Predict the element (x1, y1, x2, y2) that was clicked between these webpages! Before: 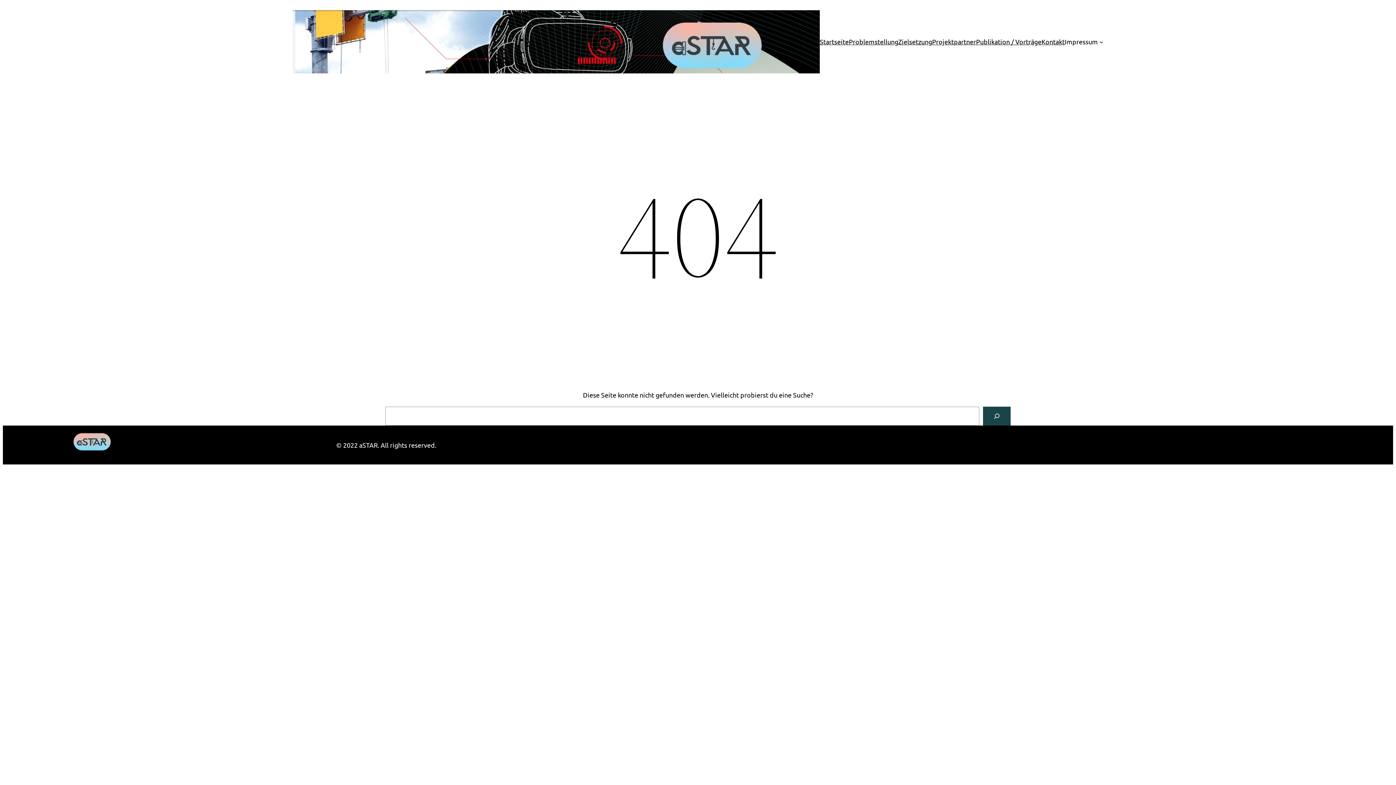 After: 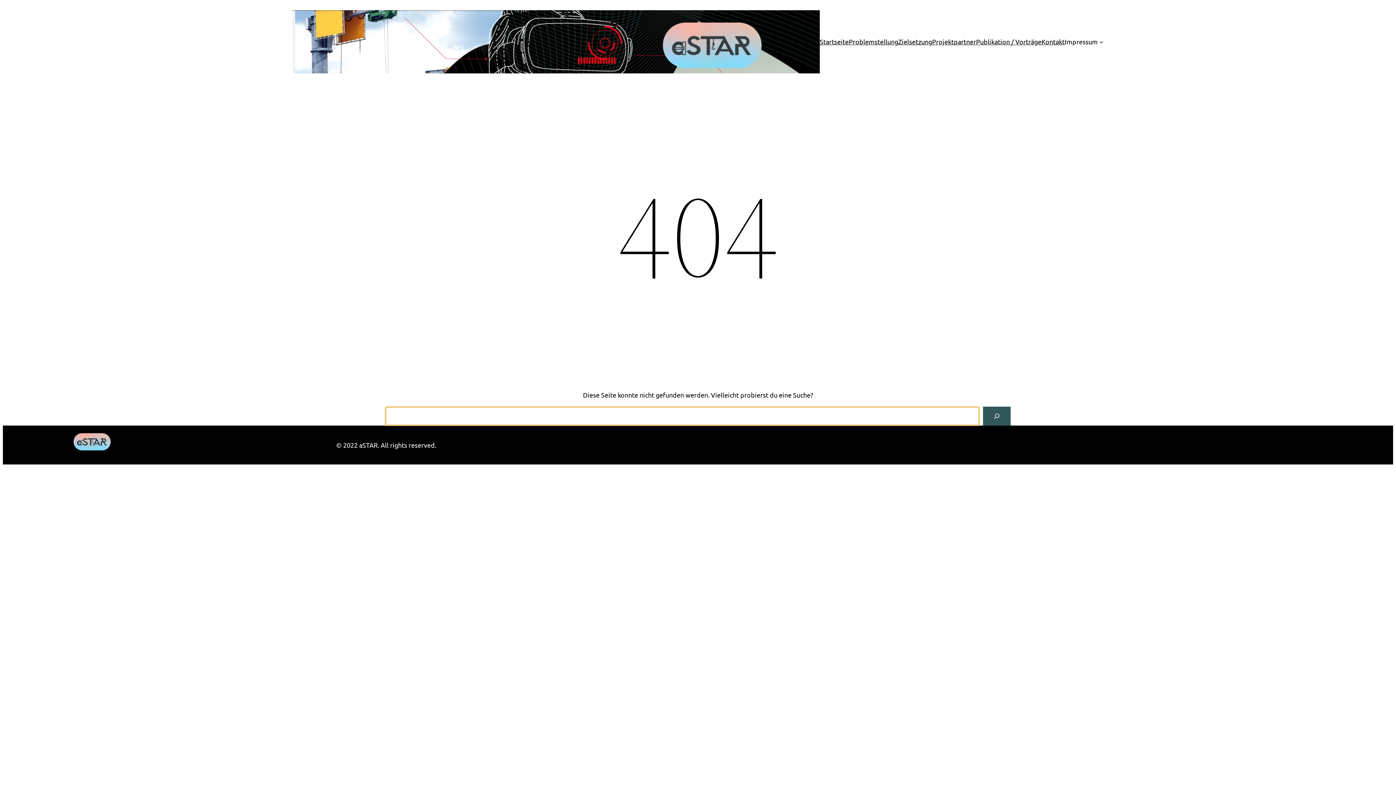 Action: label: Suche bbox: (983, 407, 1010, 425)